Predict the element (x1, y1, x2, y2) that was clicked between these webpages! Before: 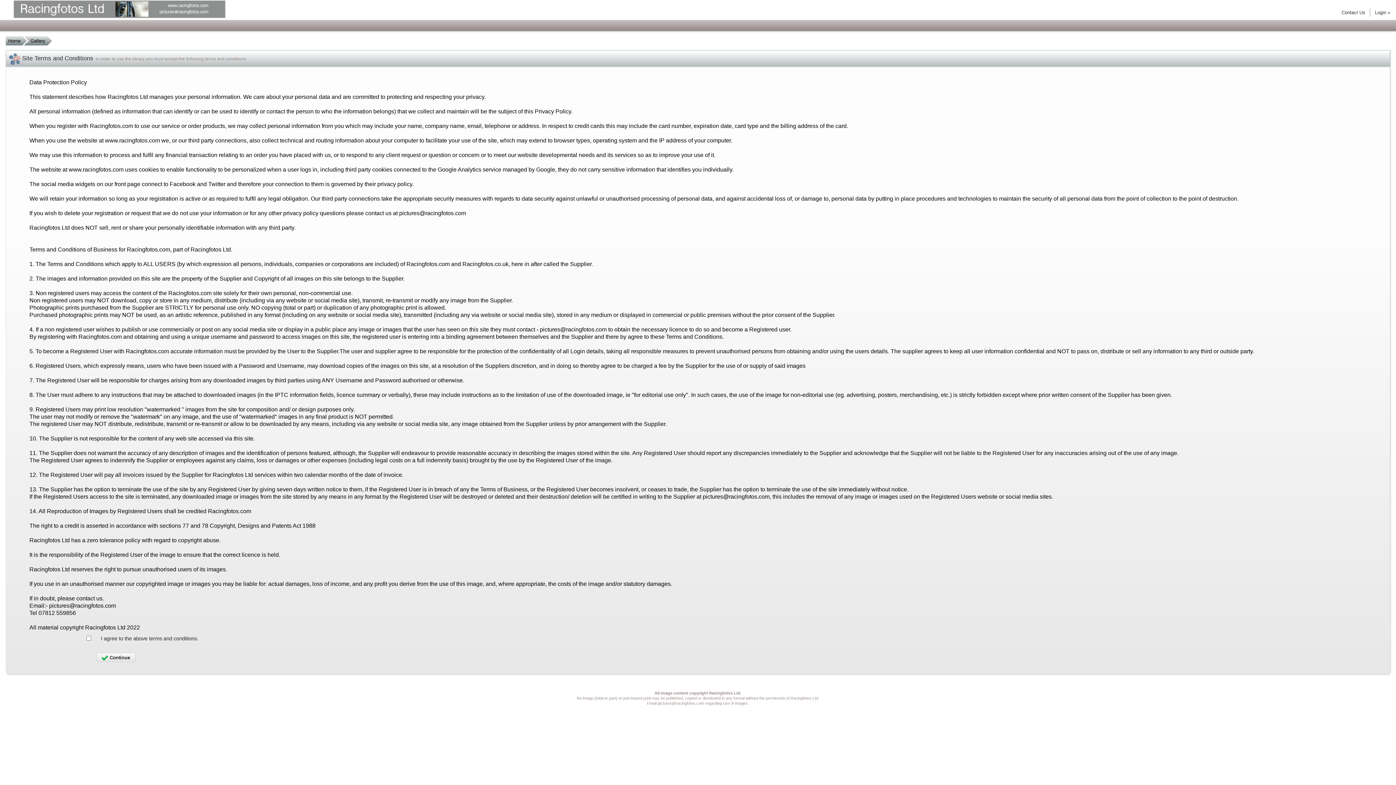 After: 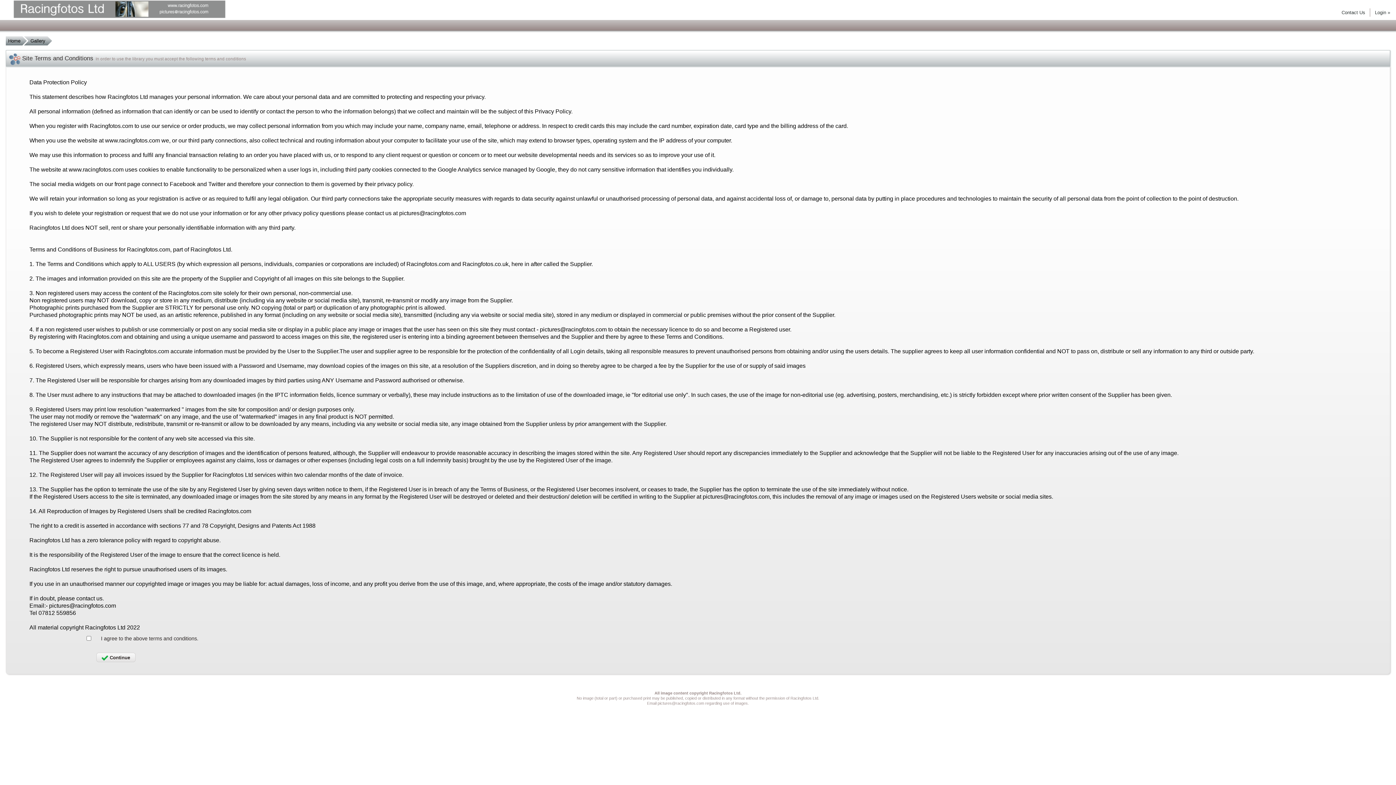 Action: label: Contact Us bbox: (1341, 9, 1365, 15)